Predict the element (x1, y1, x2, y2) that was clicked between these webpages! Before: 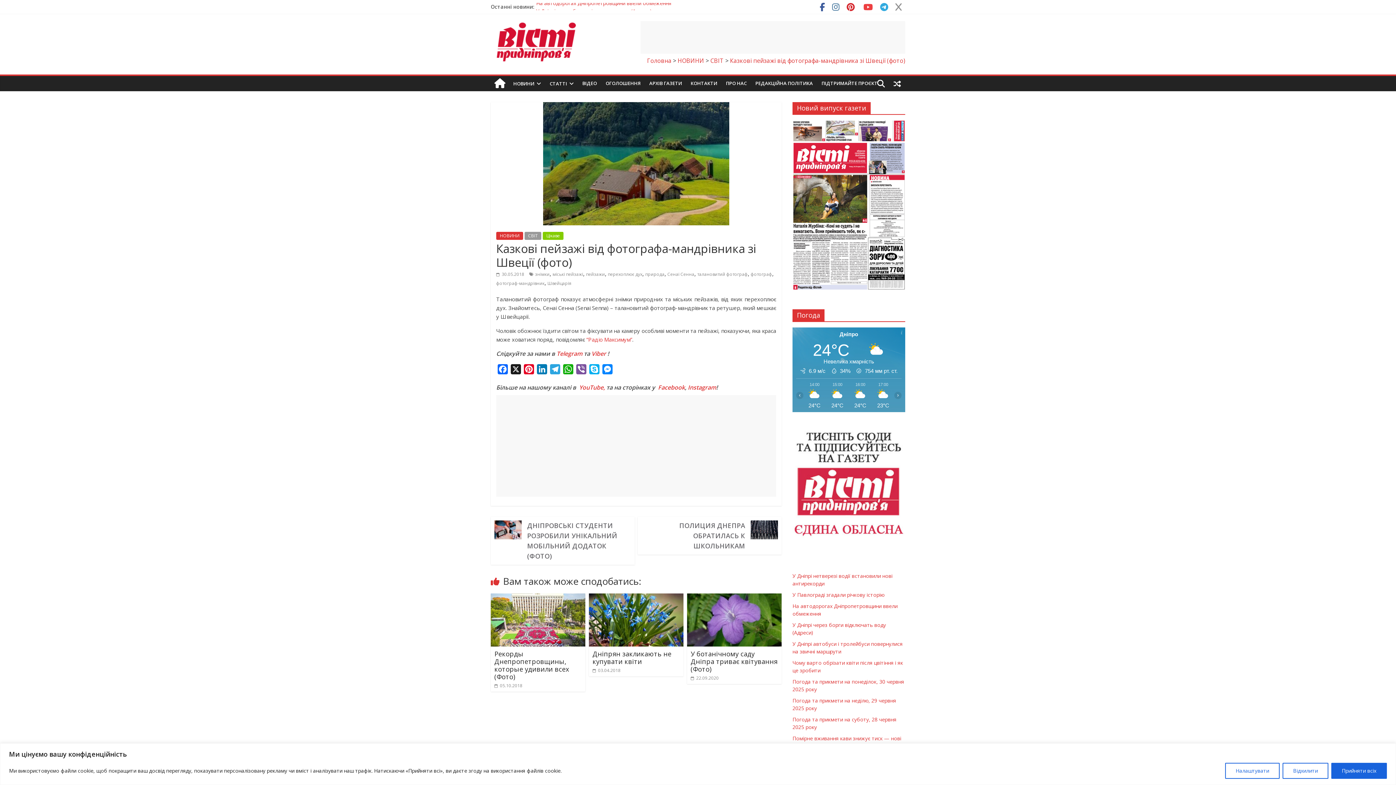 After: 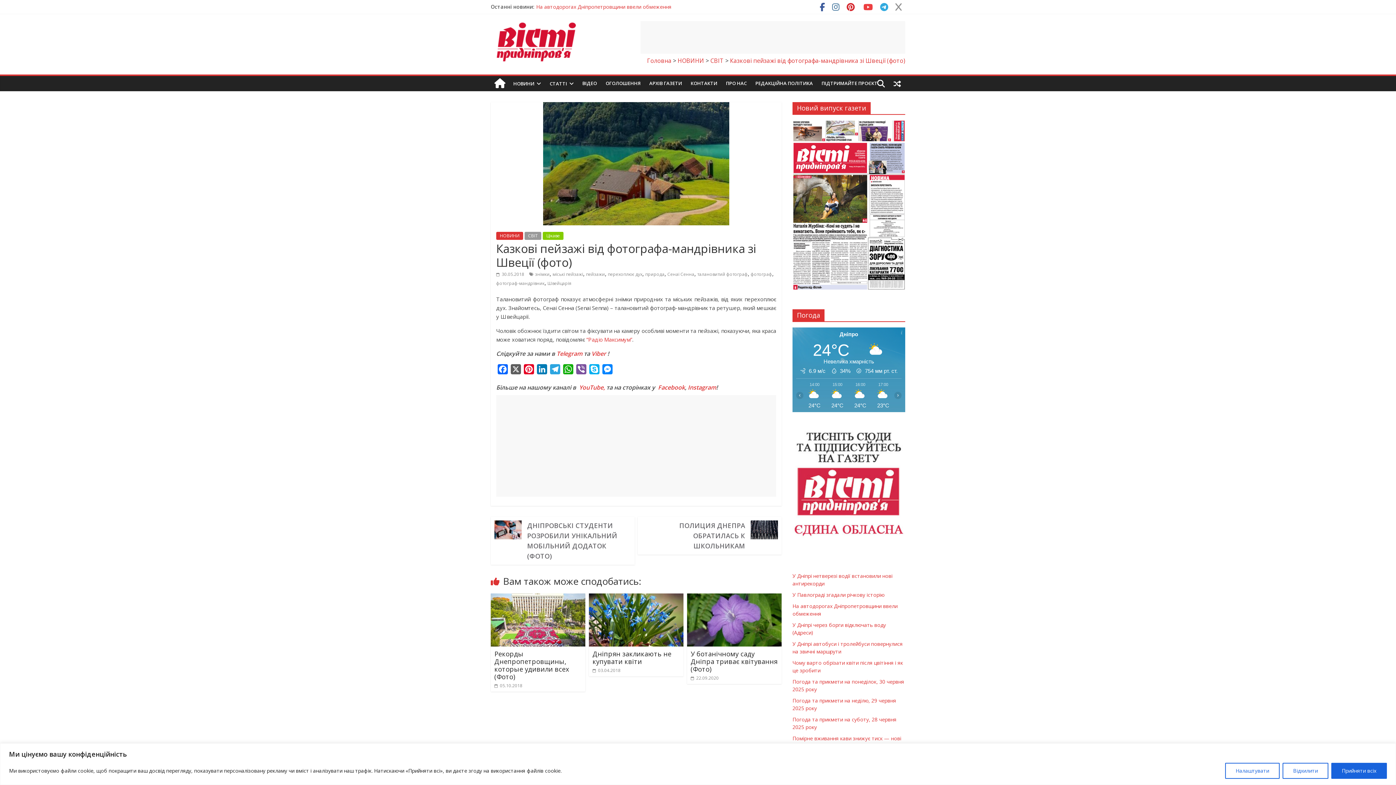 Action: label: X bbox: (509, 364, 522, 377)